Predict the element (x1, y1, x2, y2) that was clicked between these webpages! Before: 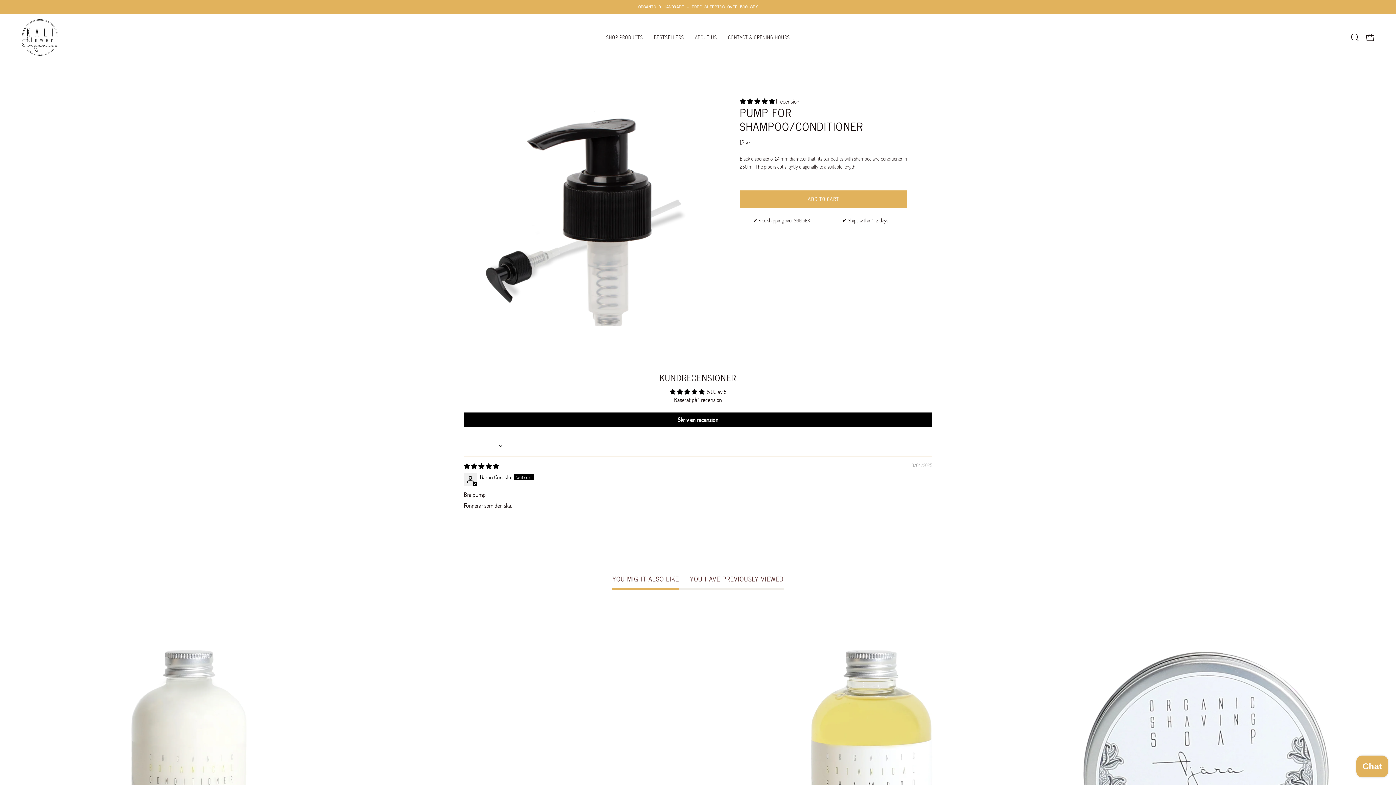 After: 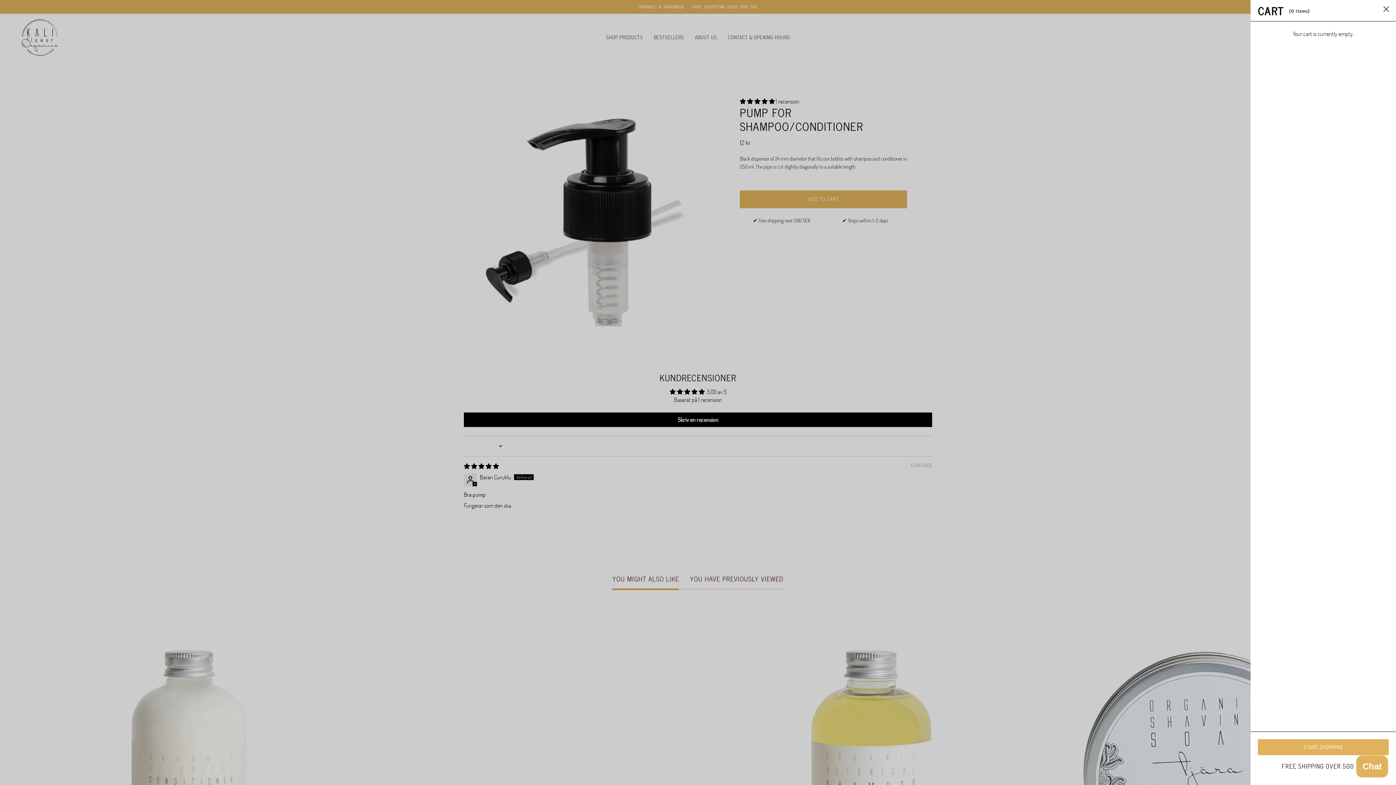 Action: bbox: (1362, 29, 1378, 45) label: OPEN CART